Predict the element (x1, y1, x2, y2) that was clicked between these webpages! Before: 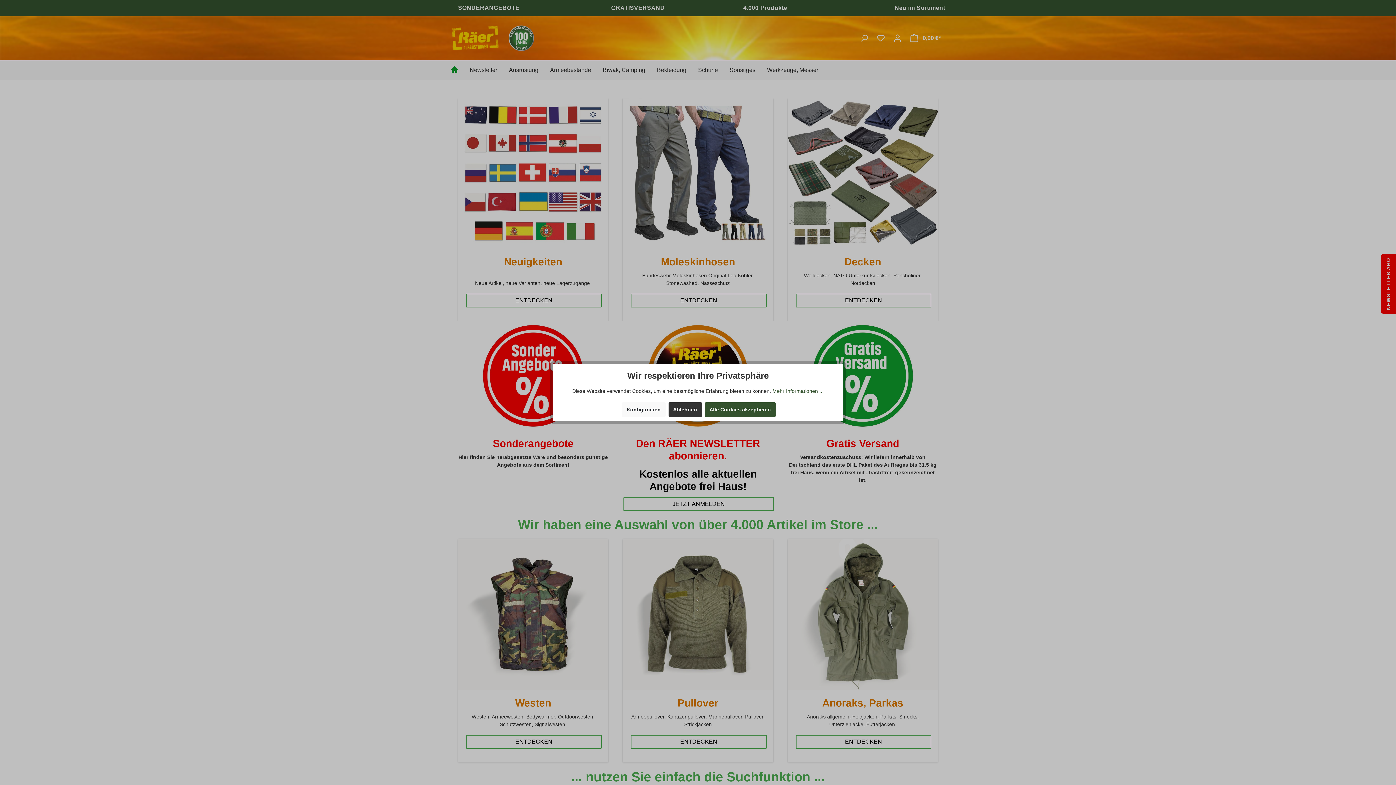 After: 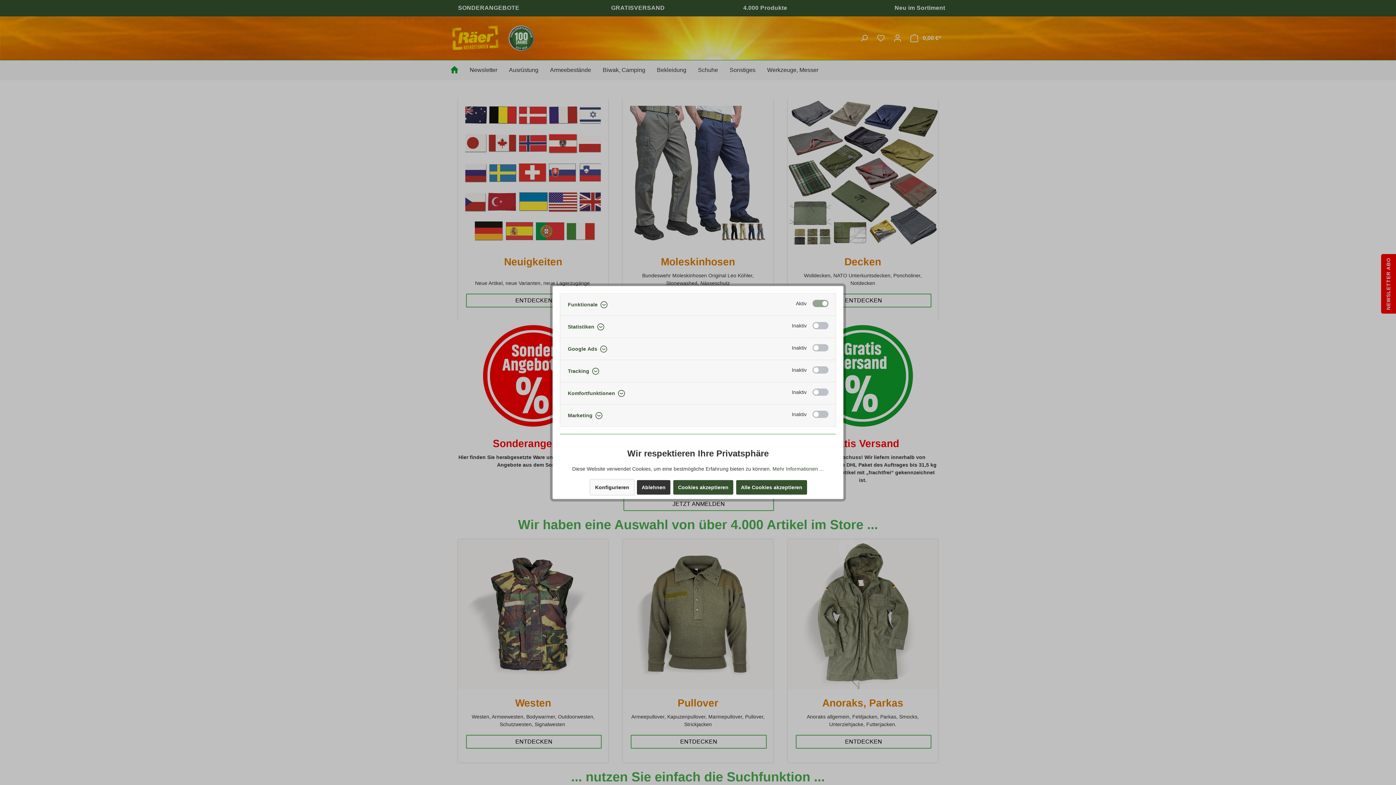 Action: bbox: (622, 402, 665, 417) label: Konfigurieren